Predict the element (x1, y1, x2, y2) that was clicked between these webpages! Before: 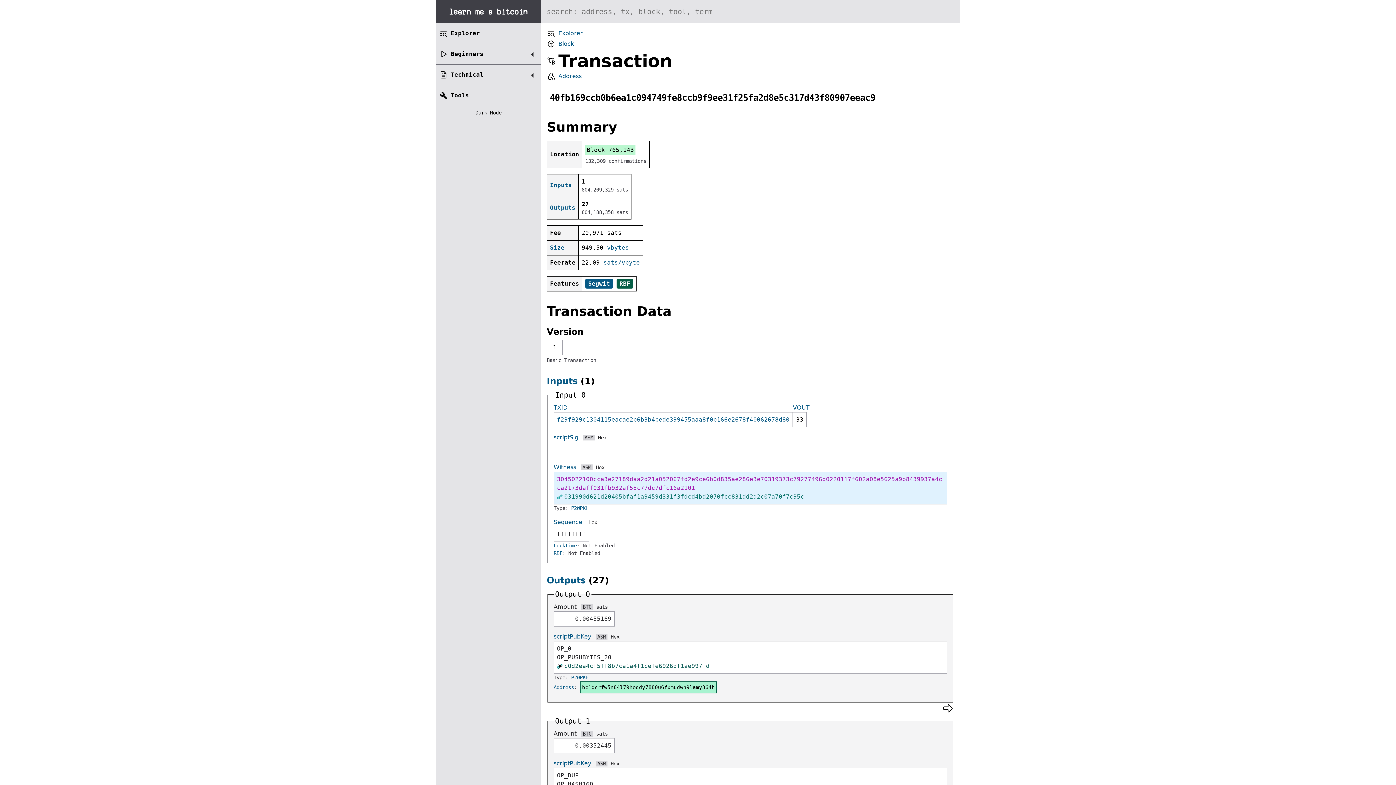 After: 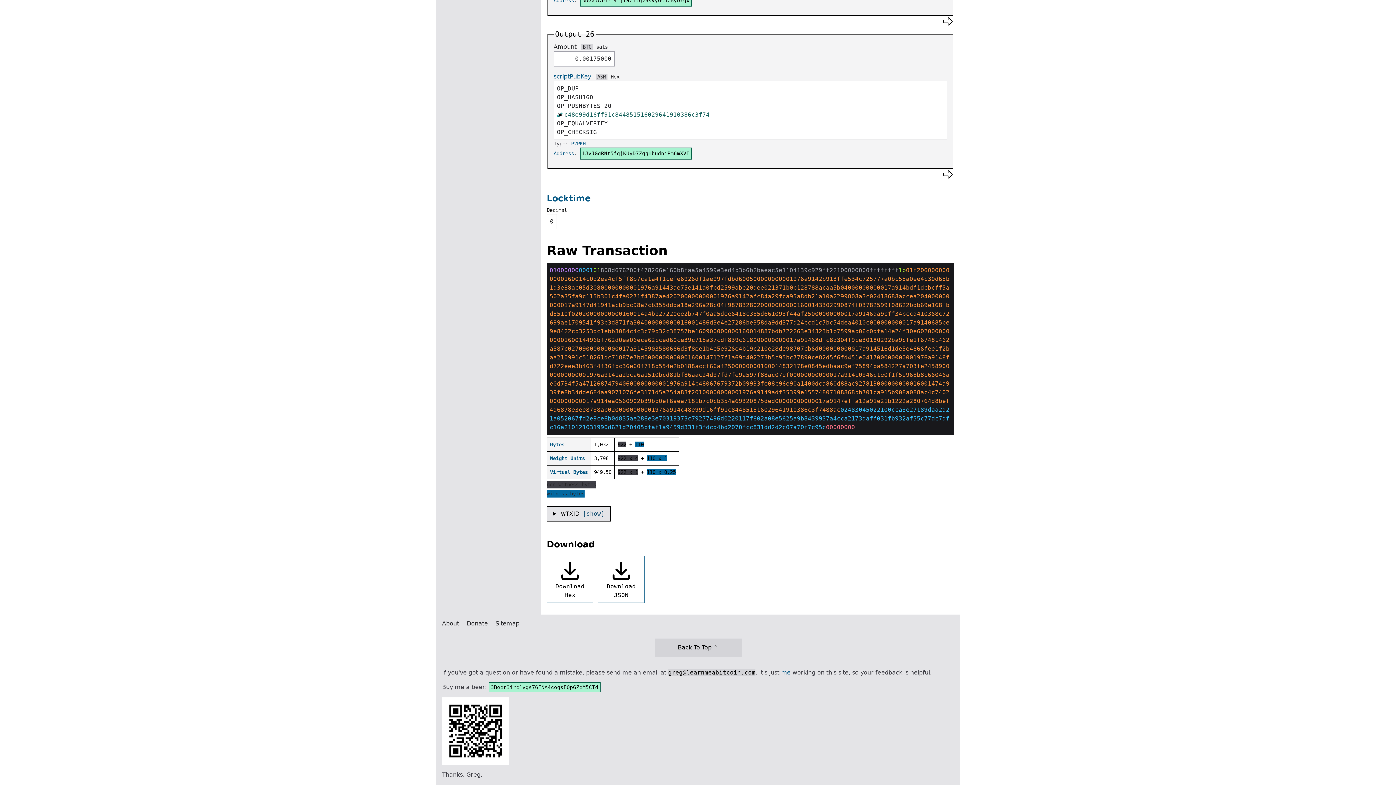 Action: bbox: (550, 244, 564, 251) label: Size